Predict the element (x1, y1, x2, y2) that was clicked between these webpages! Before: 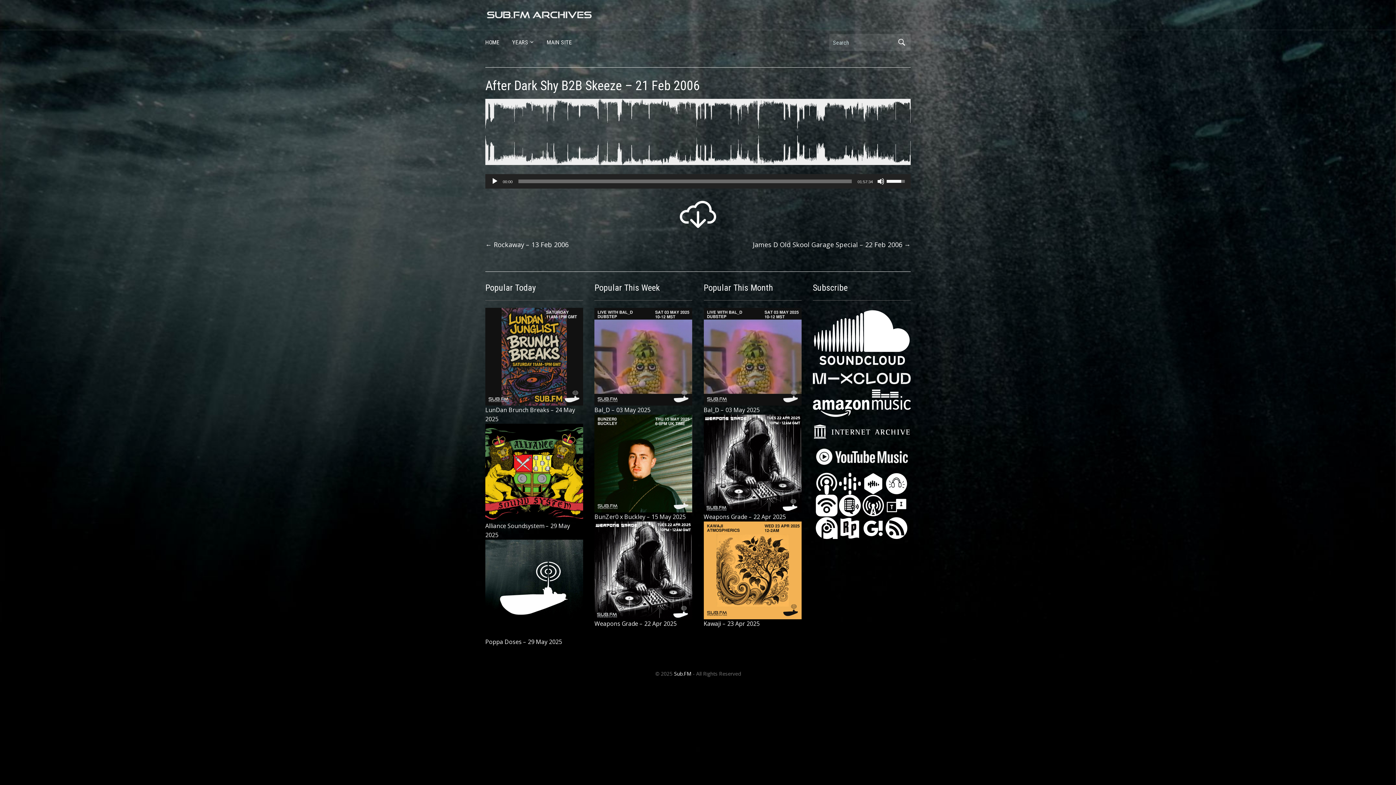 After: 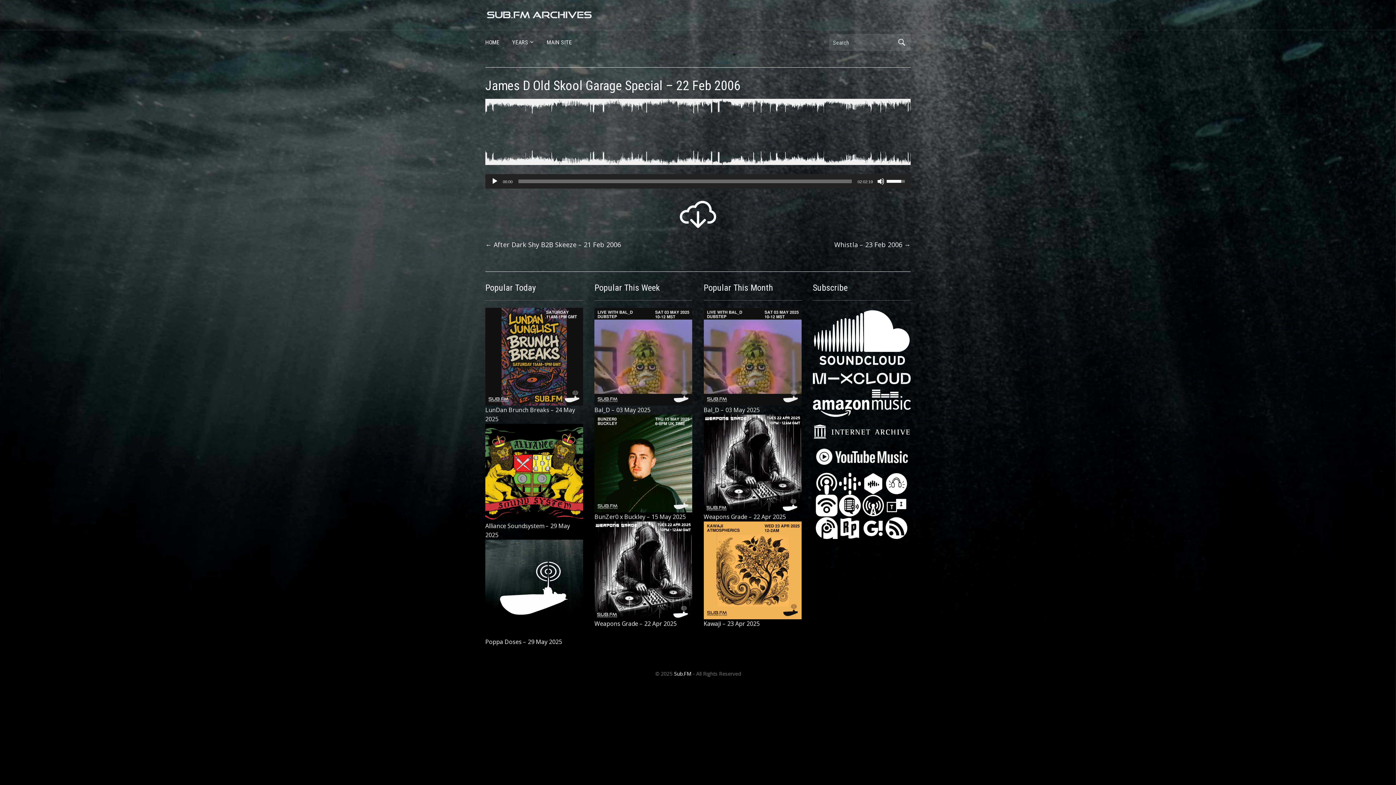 Action: label: James D Old Skool Garage Special – 22 Feb 2006 → bbox: (753, 239, 910, 249)